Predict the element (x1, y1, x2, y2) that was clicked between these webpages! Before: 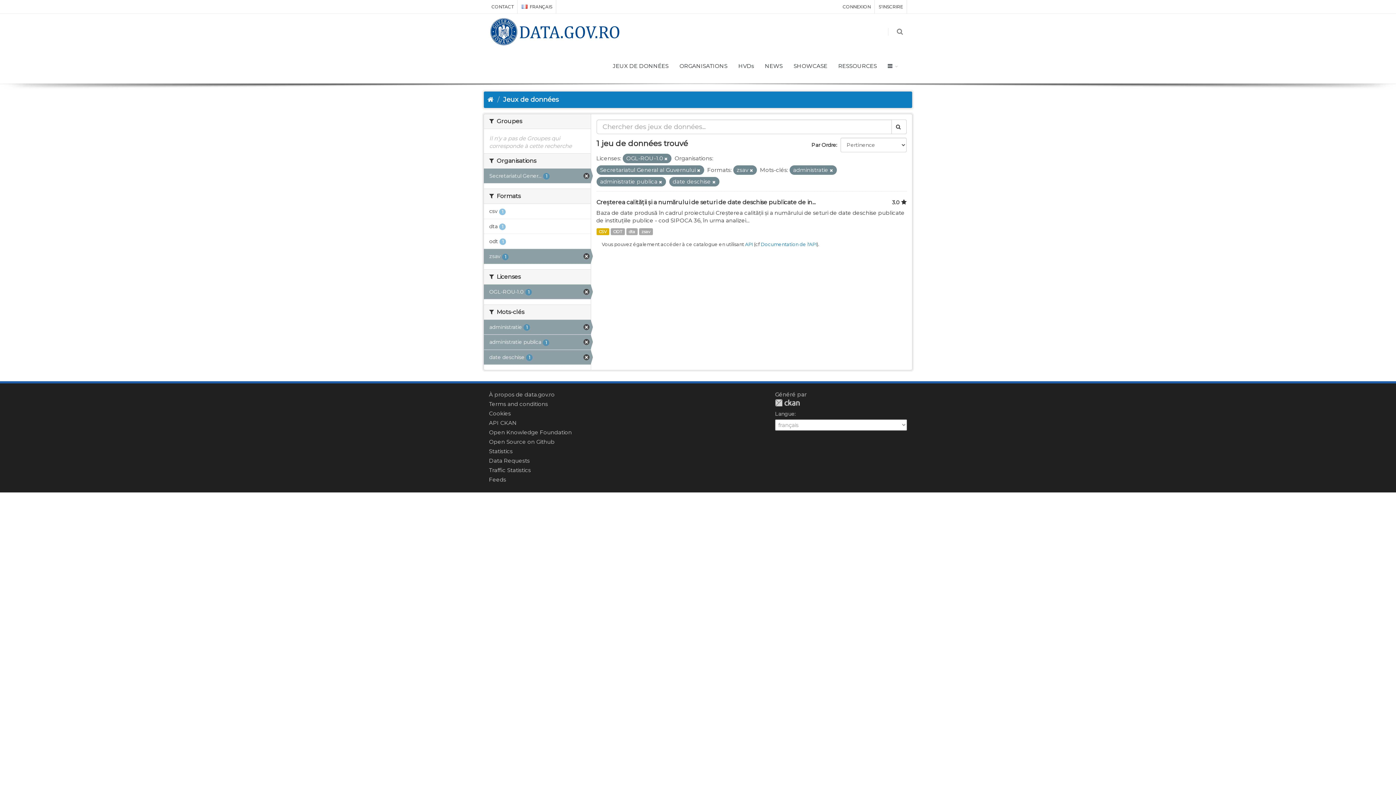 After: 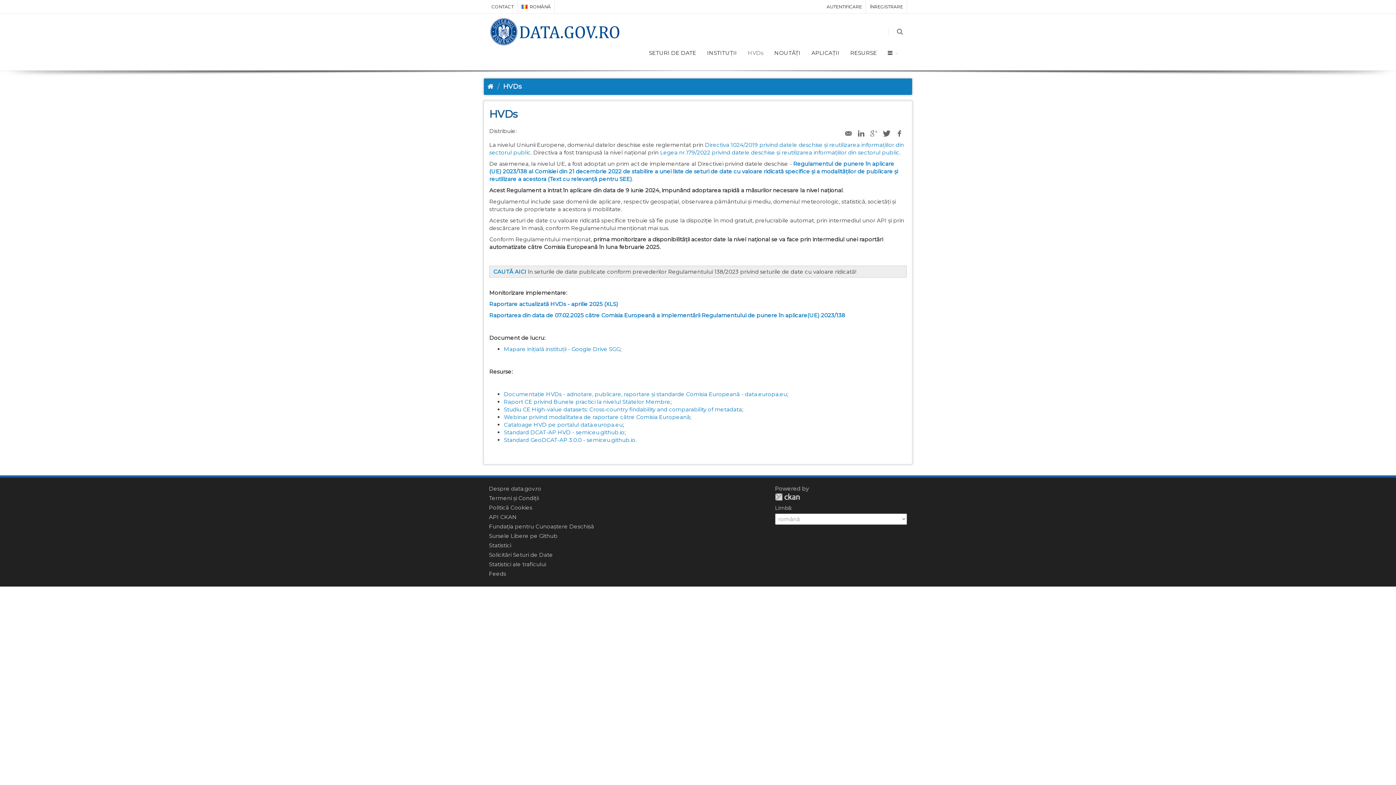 Action: label: HVDs bbox: (733, 48, 759, 83)